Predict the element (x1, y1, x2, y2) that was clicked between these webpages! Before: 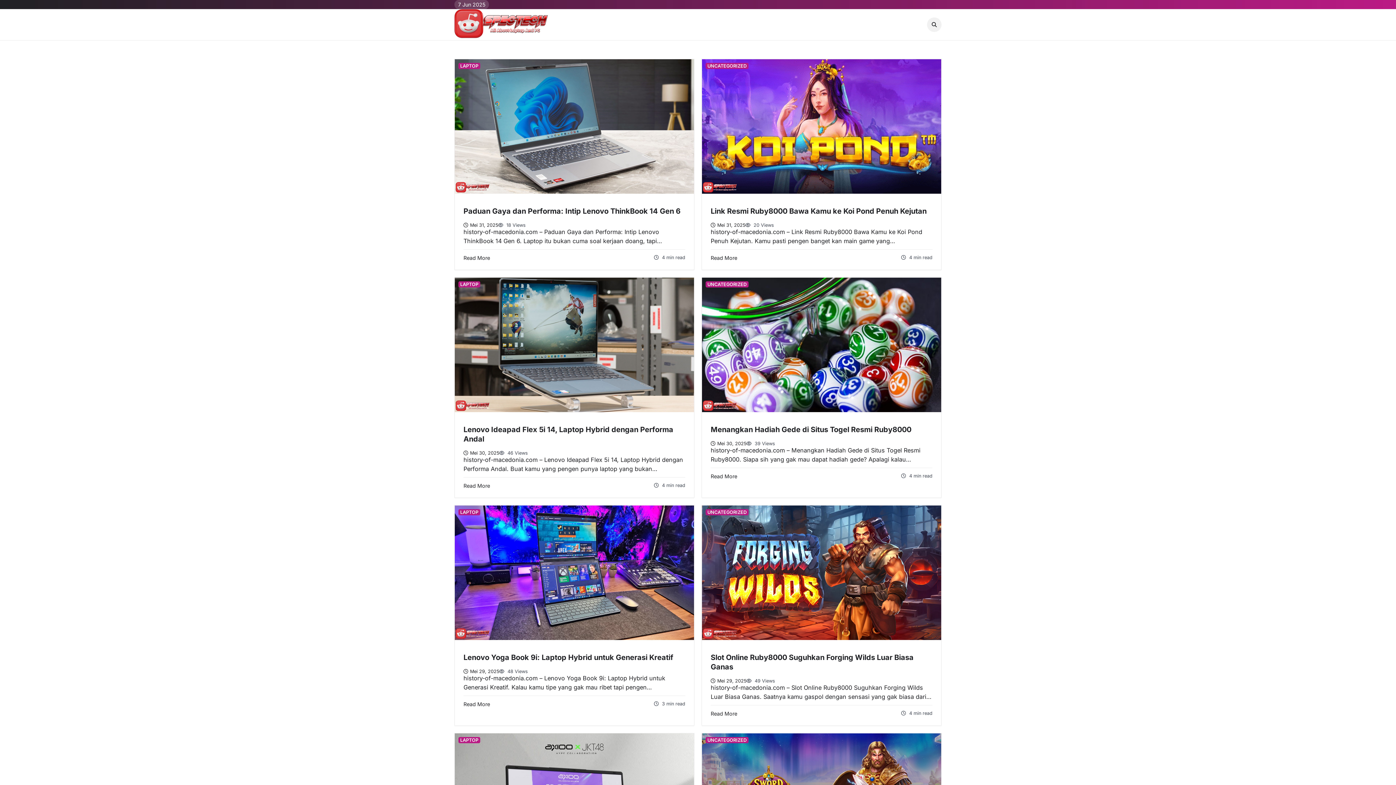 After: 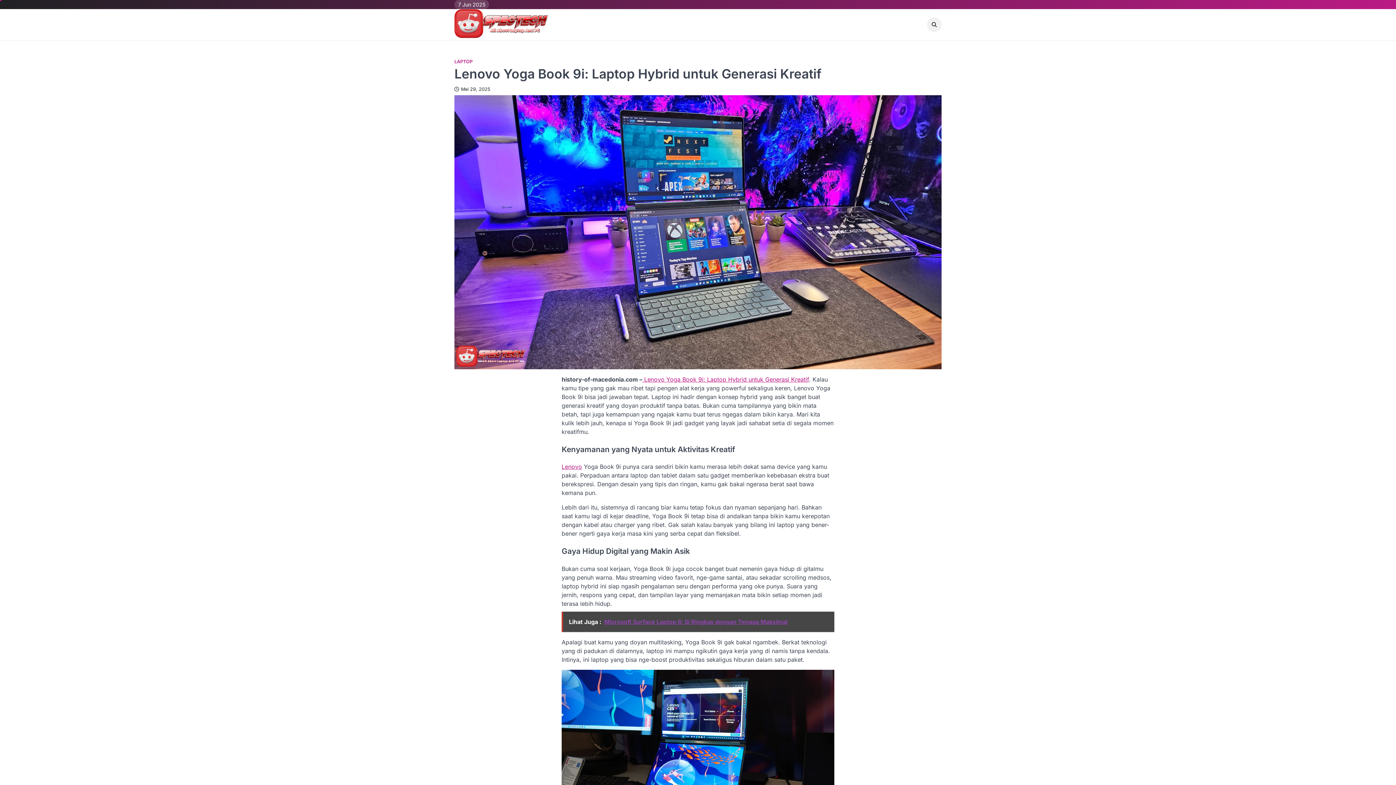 Action: bbox: (454, 505, 694, 640)